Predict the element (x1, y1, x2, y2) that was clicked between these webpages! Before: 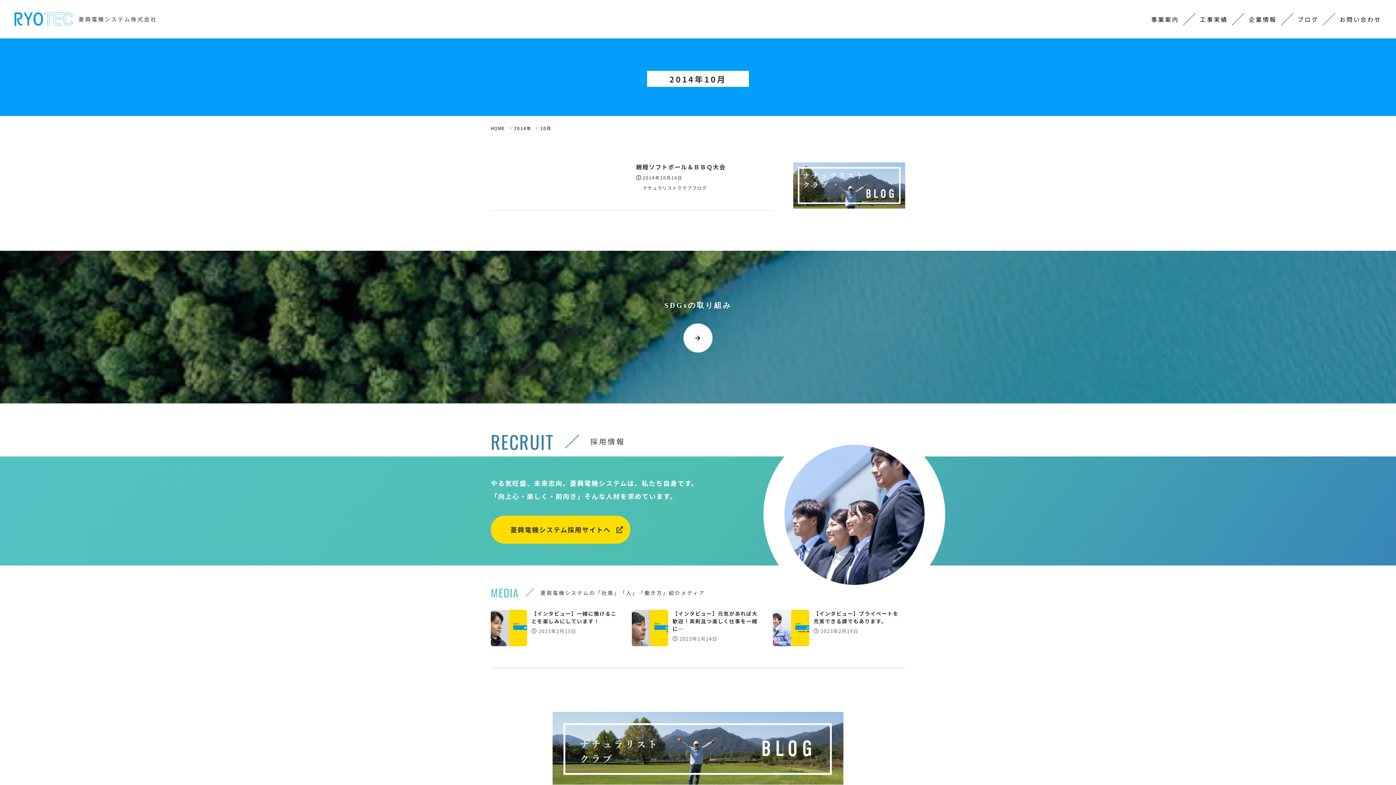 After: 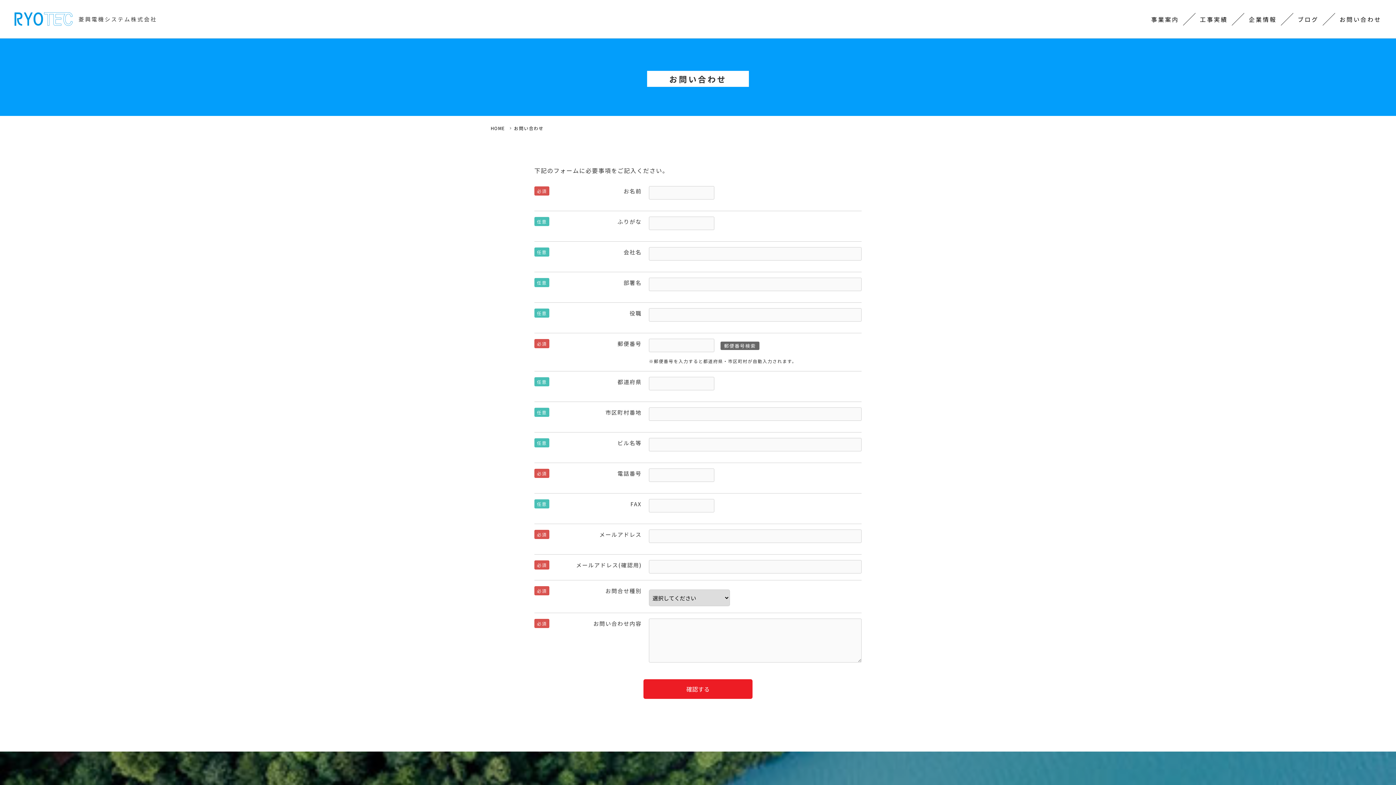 Action: label: お問い合わせ bbox: (1329, 13, 1381, 24)